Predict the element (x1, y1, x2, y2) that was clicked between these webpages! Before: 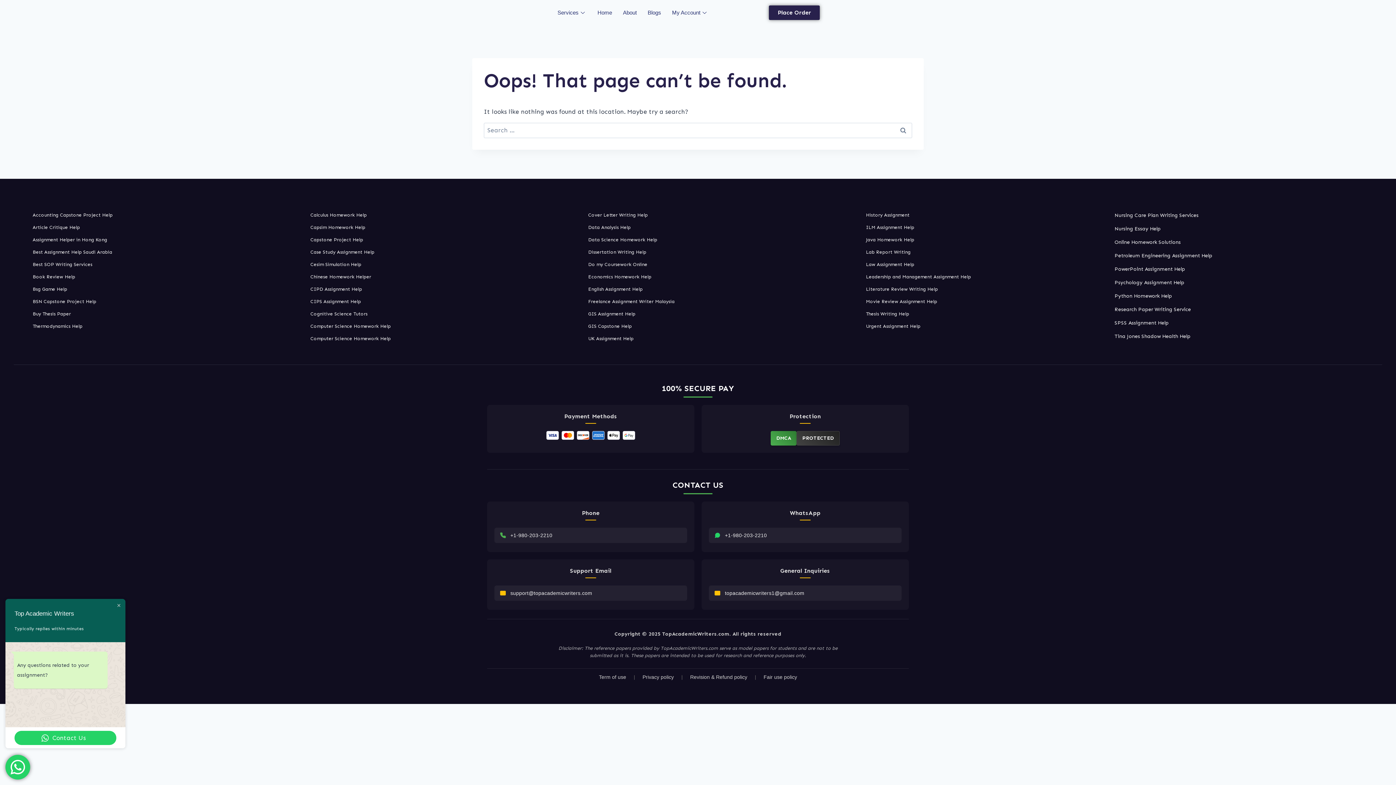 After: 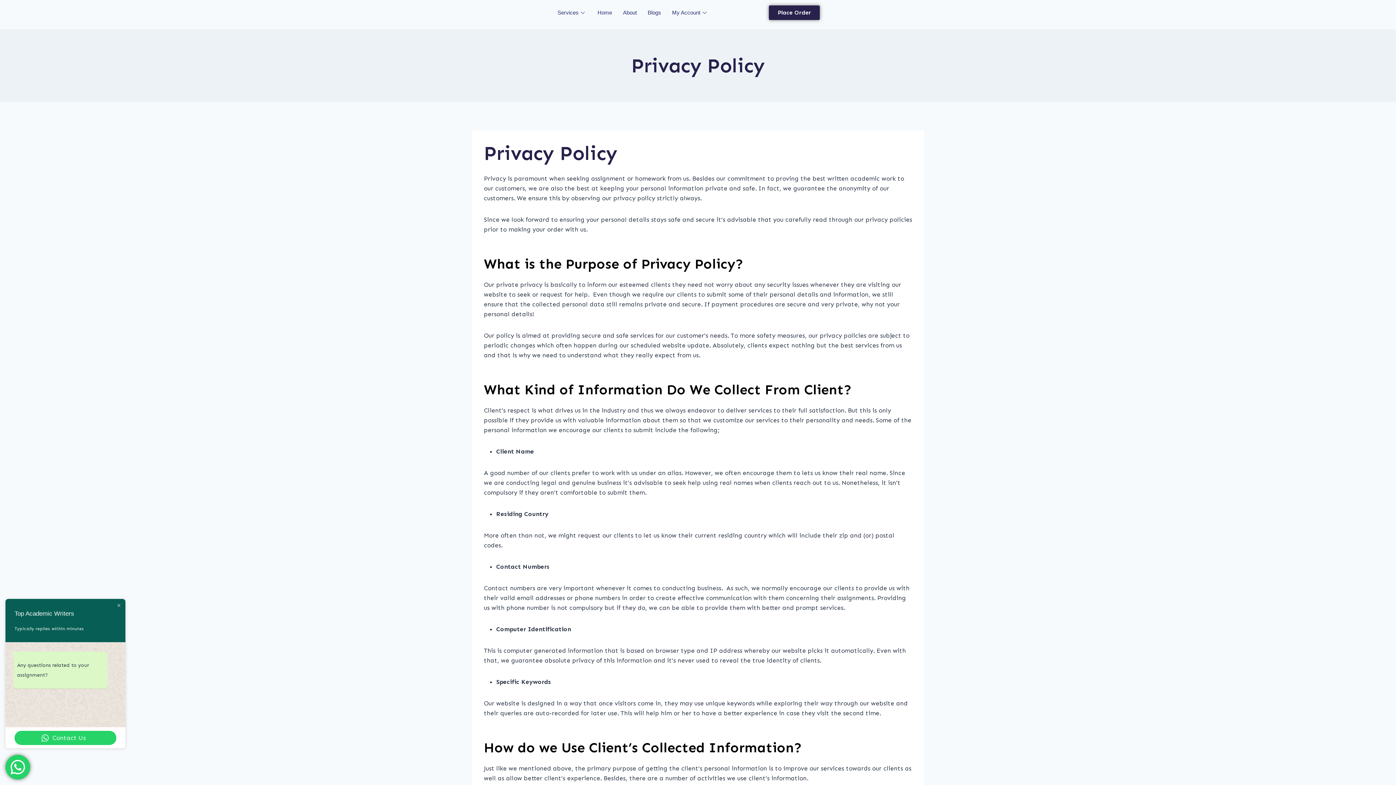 Action: label: Privacy policy bbox: (639, 673, 676, 681)